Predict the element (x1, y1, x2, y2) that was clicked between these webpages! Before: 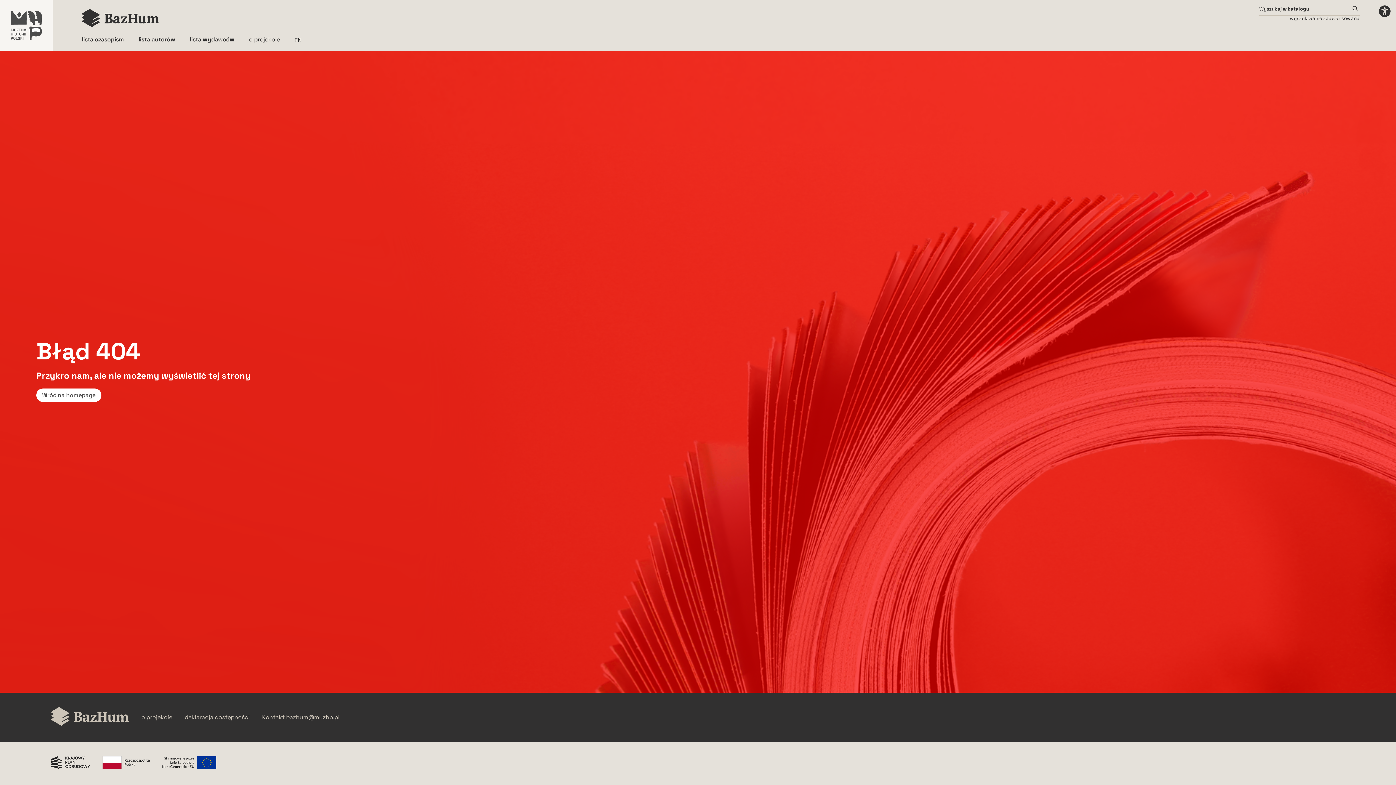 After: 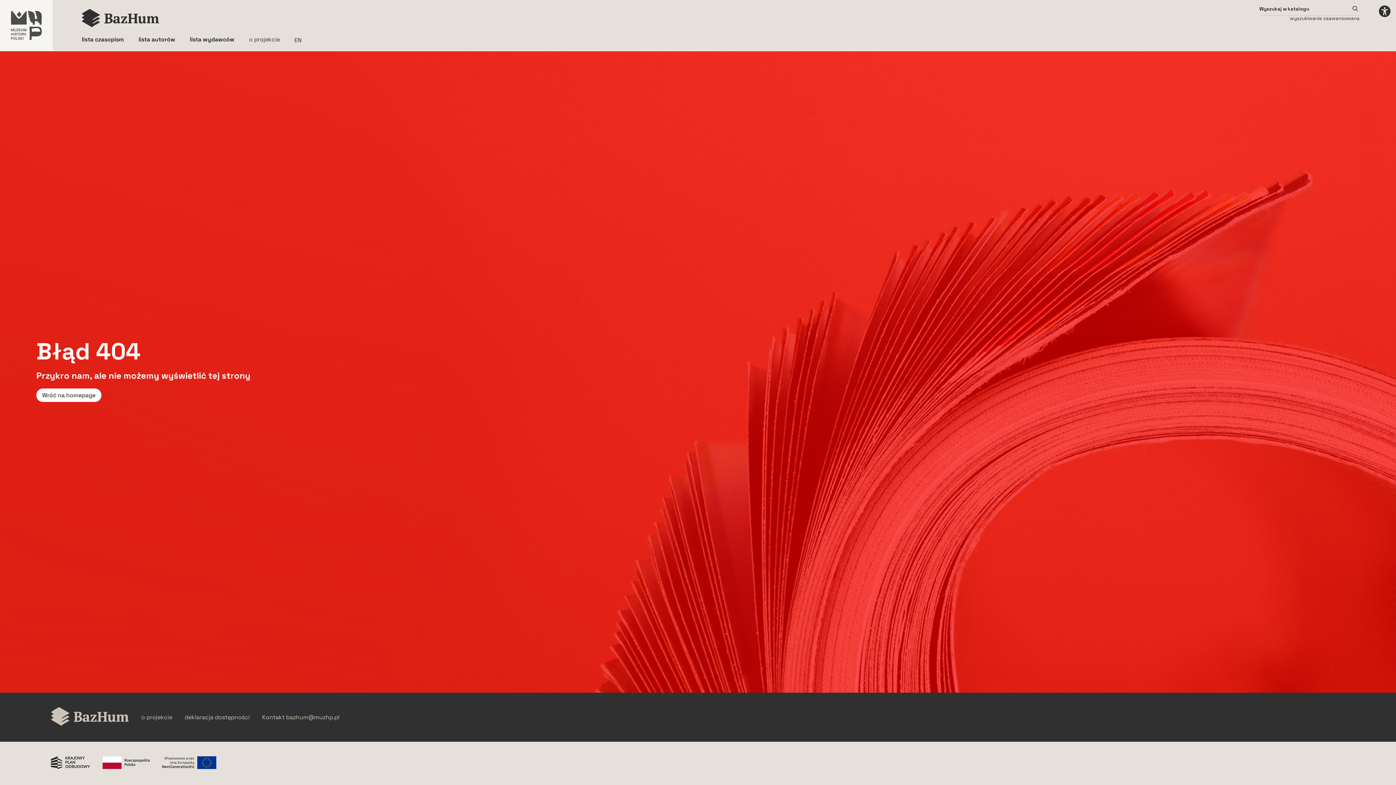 Action: label: Mail do administracji Bazhum bbox: (286, 714, 339, 720)